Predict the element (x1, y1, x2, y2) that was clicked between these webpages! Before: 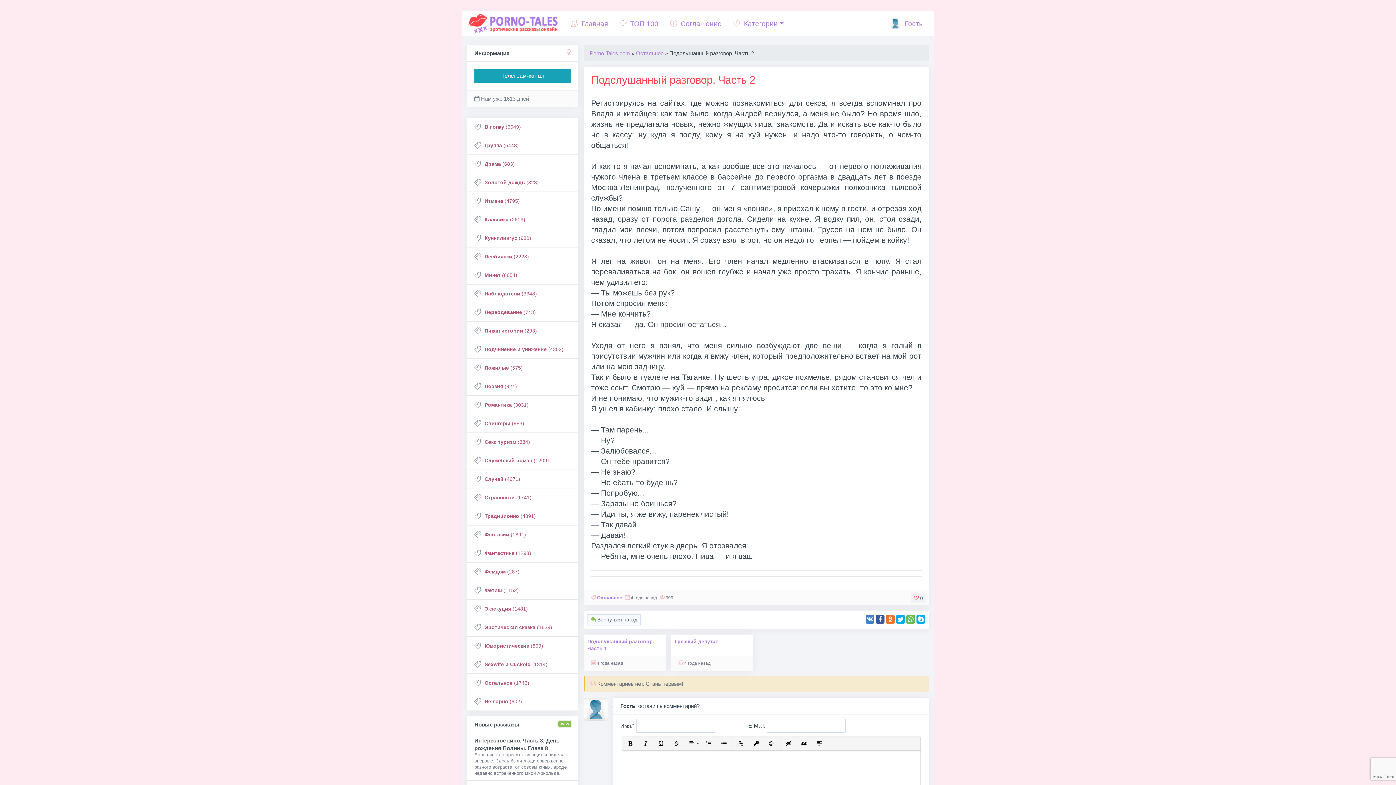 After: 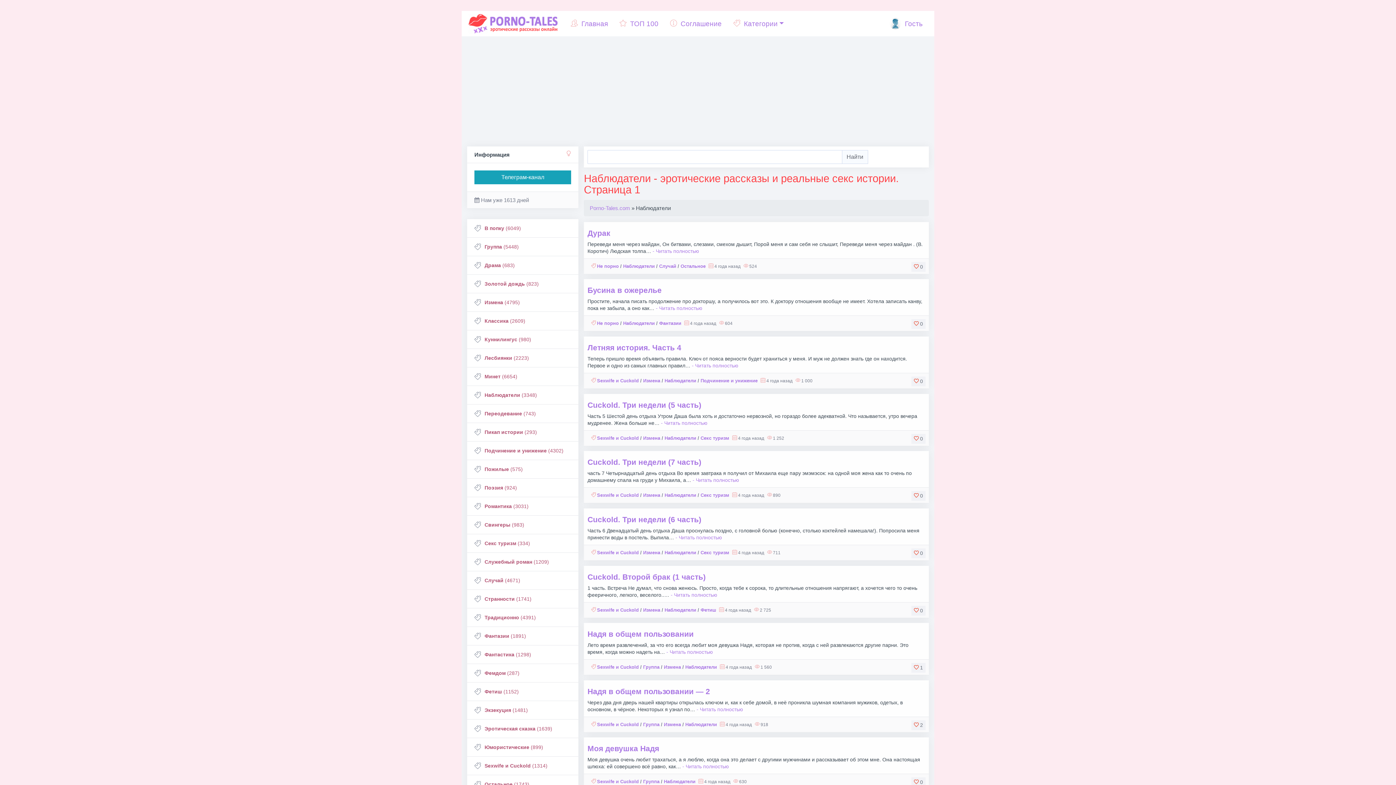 Action: bbox: (484, 290, 537, 296) label: Наблюдатели (3348)